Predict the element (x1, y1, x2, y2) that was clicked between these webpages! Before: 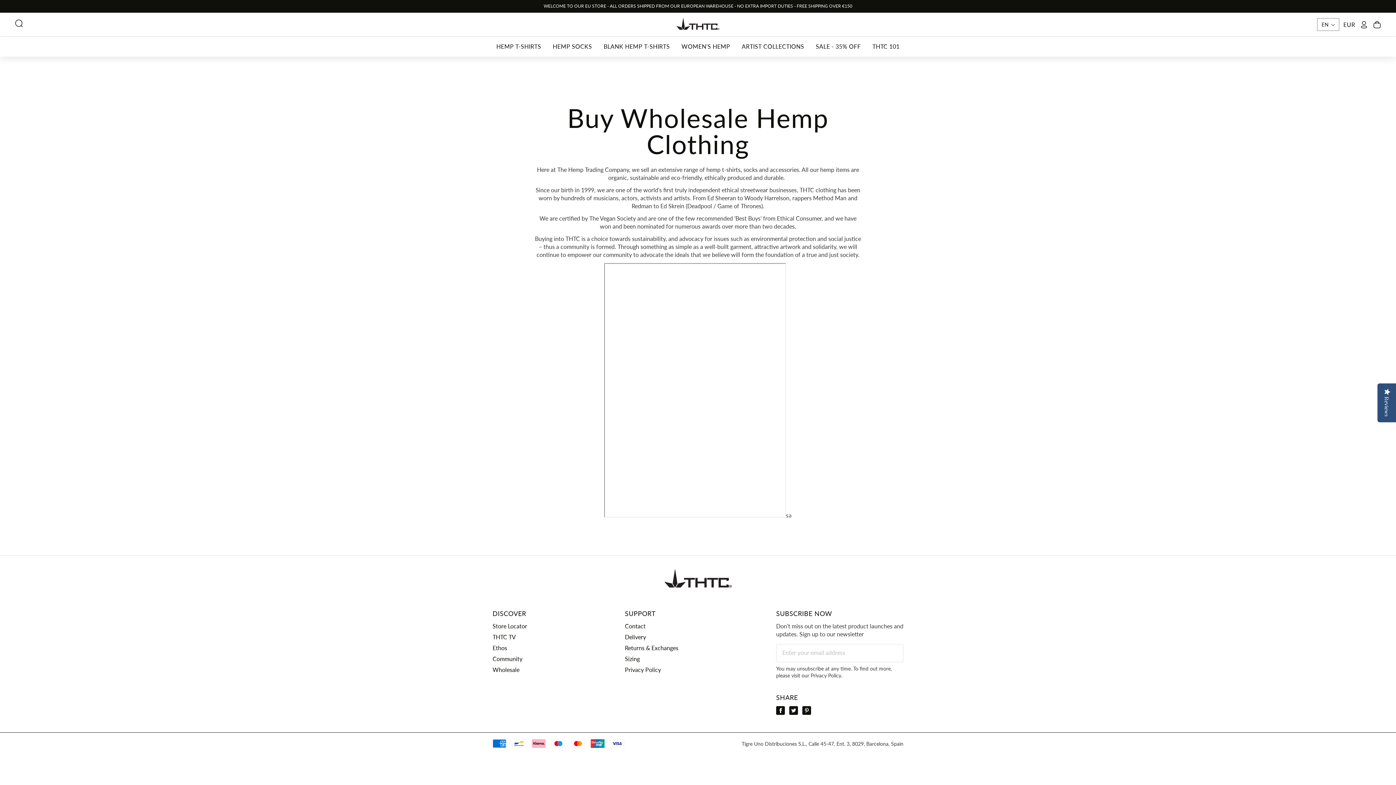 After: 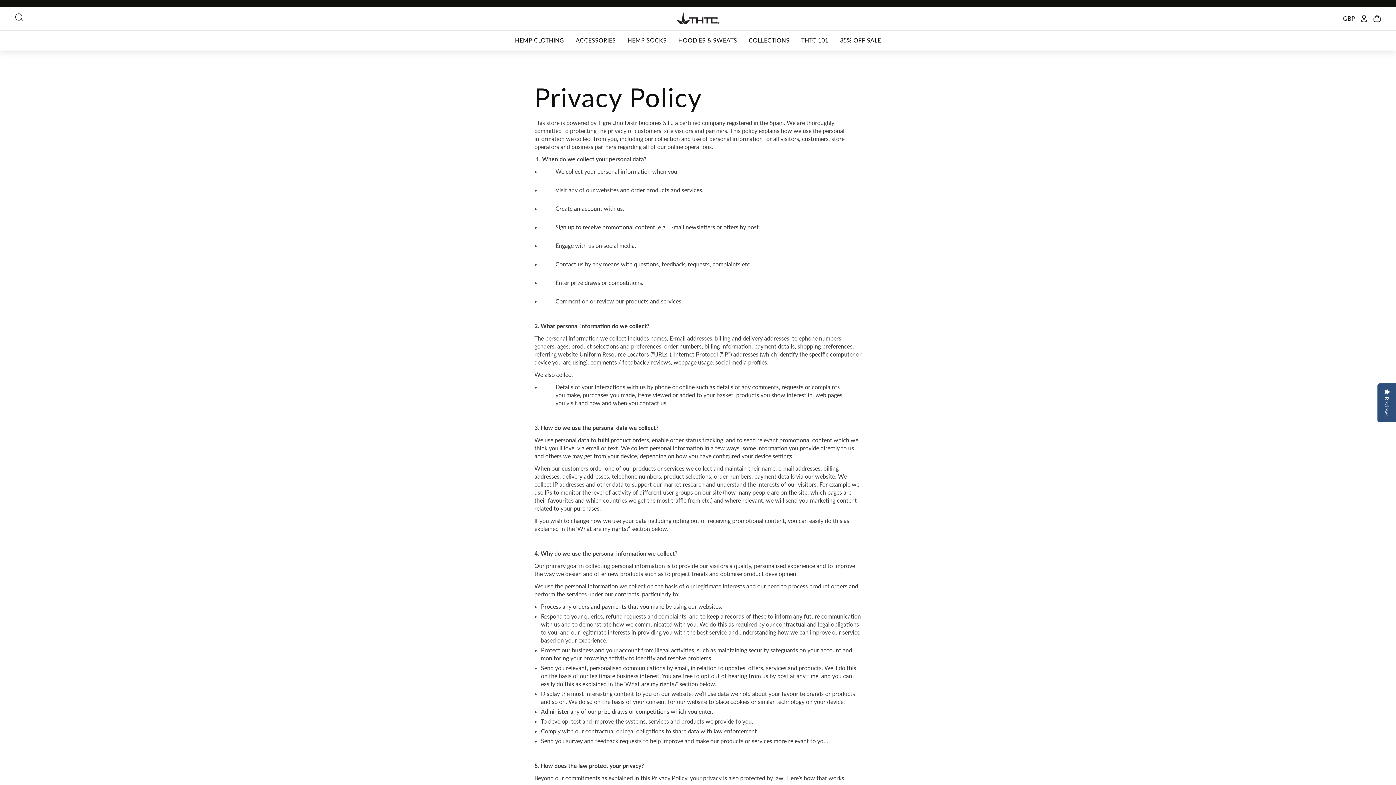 Action: bbox: (810, 672, 841, 678) label: Privacy Policy